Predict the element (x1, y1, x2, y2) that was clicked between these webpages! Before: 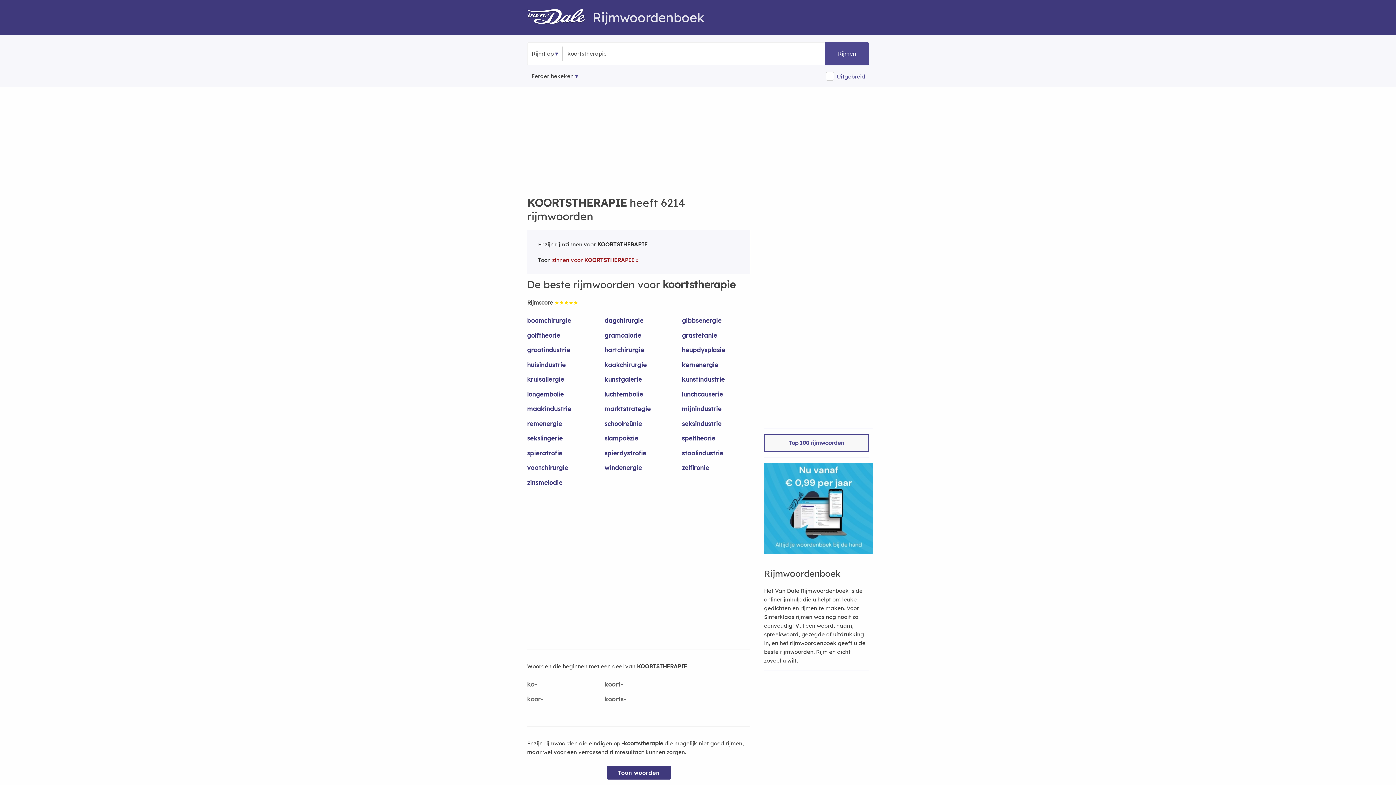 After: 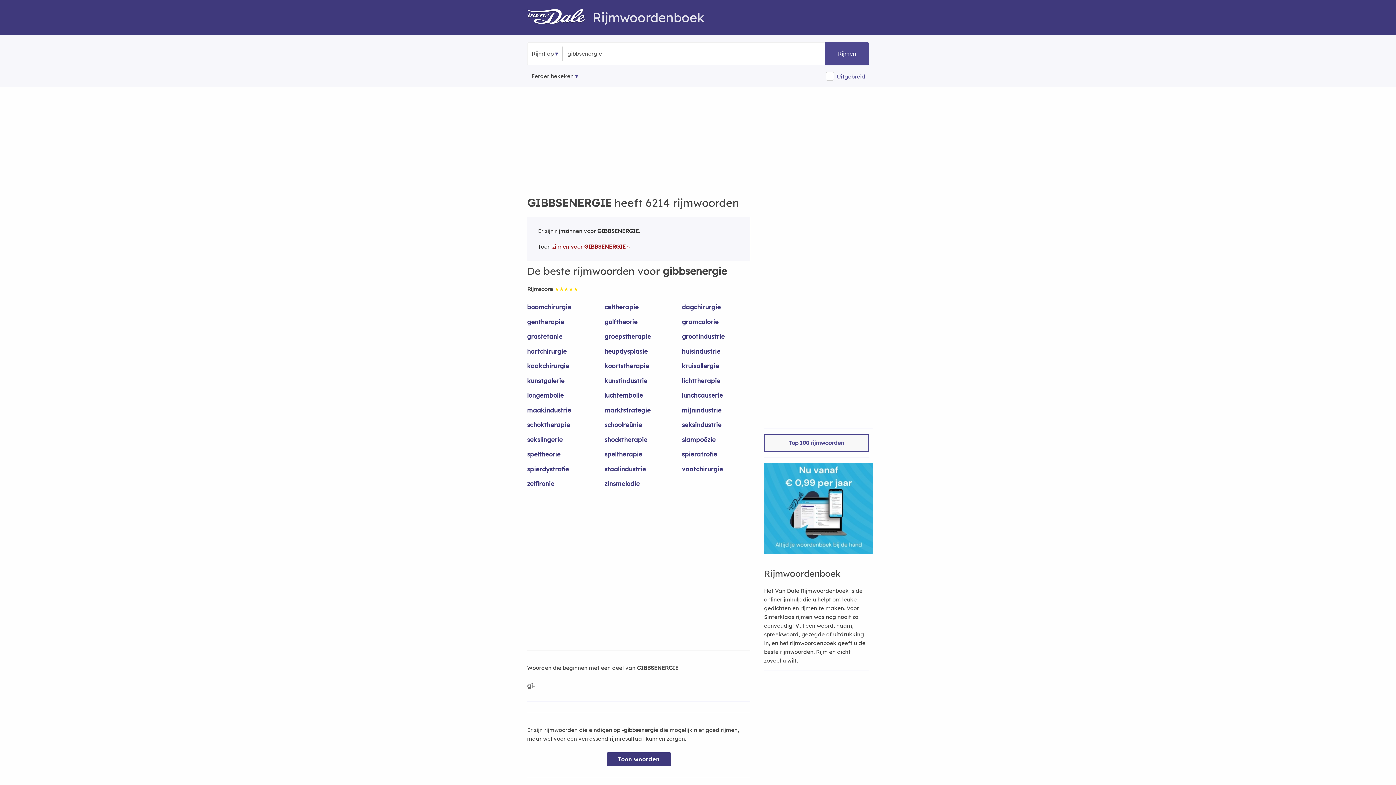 Action: bbox: (682, 316, 750, 331) label: gibbsenergie